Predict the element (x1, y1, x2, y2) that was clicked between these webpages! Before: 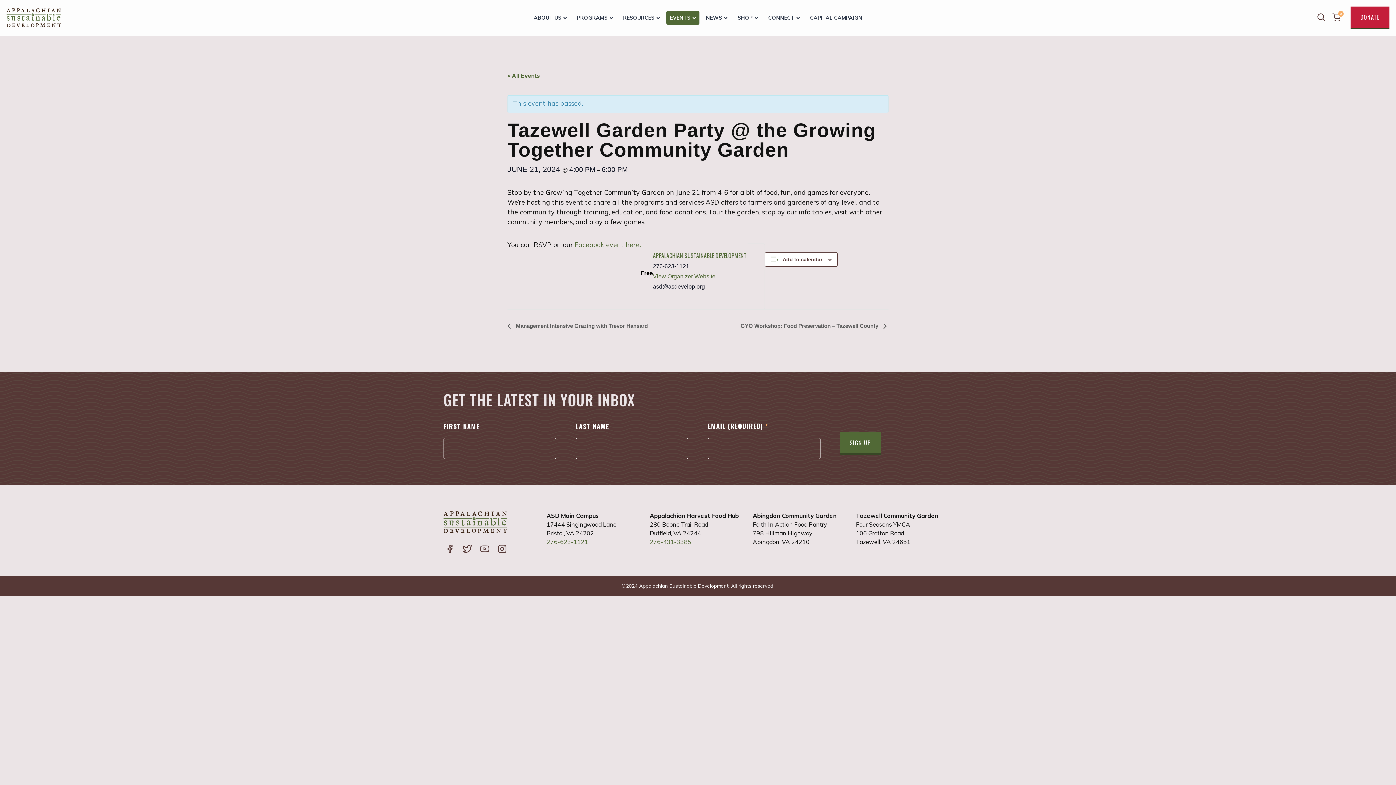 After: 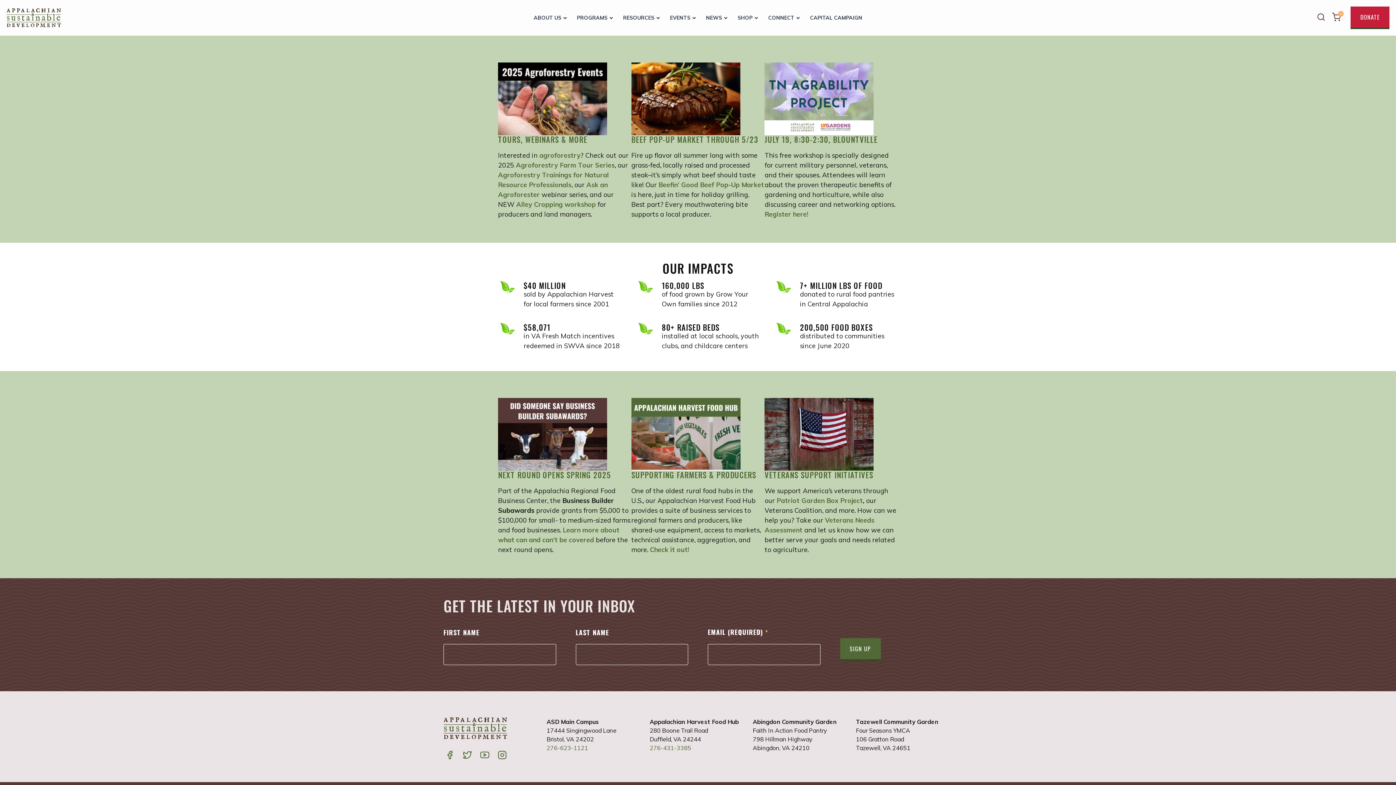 Action: bbox: (653, 273, 715, 279) label: View Organizer Website